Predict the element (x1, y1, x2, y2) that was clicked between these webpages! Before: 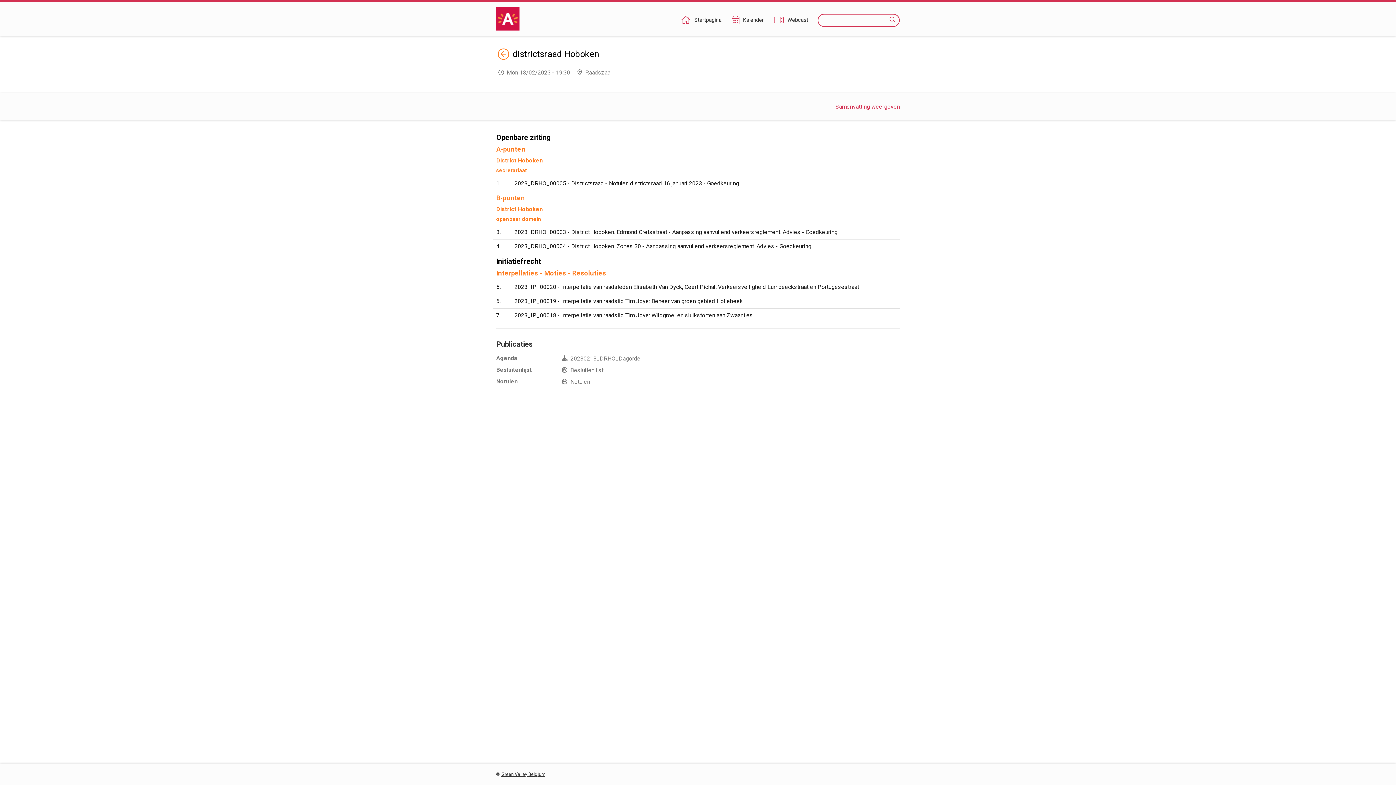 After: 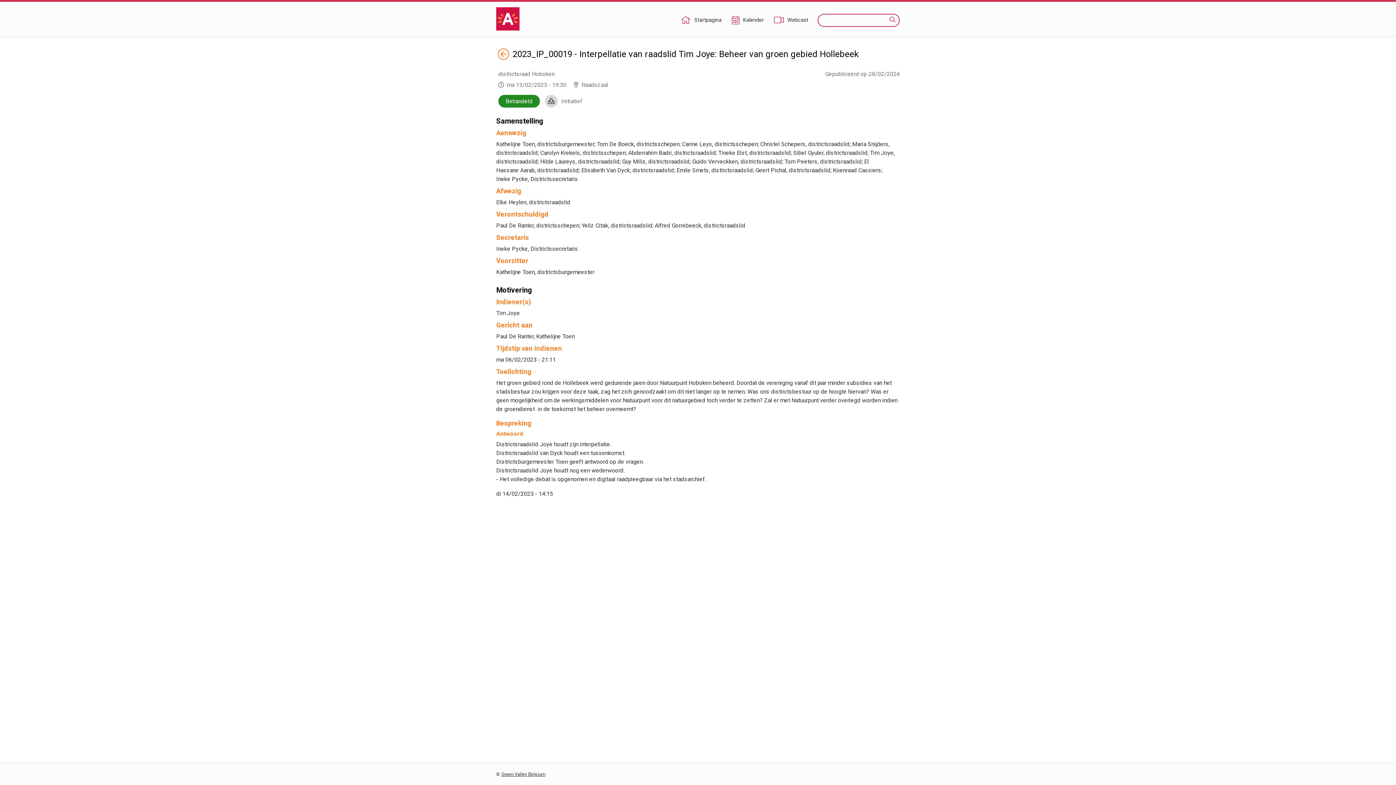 Action: label: 2023_IP_00019 - Interpellatie van raadslid Tim Joye: Beheer van groen gebied Hollebeek bbox: (496, 297, 896, 305)